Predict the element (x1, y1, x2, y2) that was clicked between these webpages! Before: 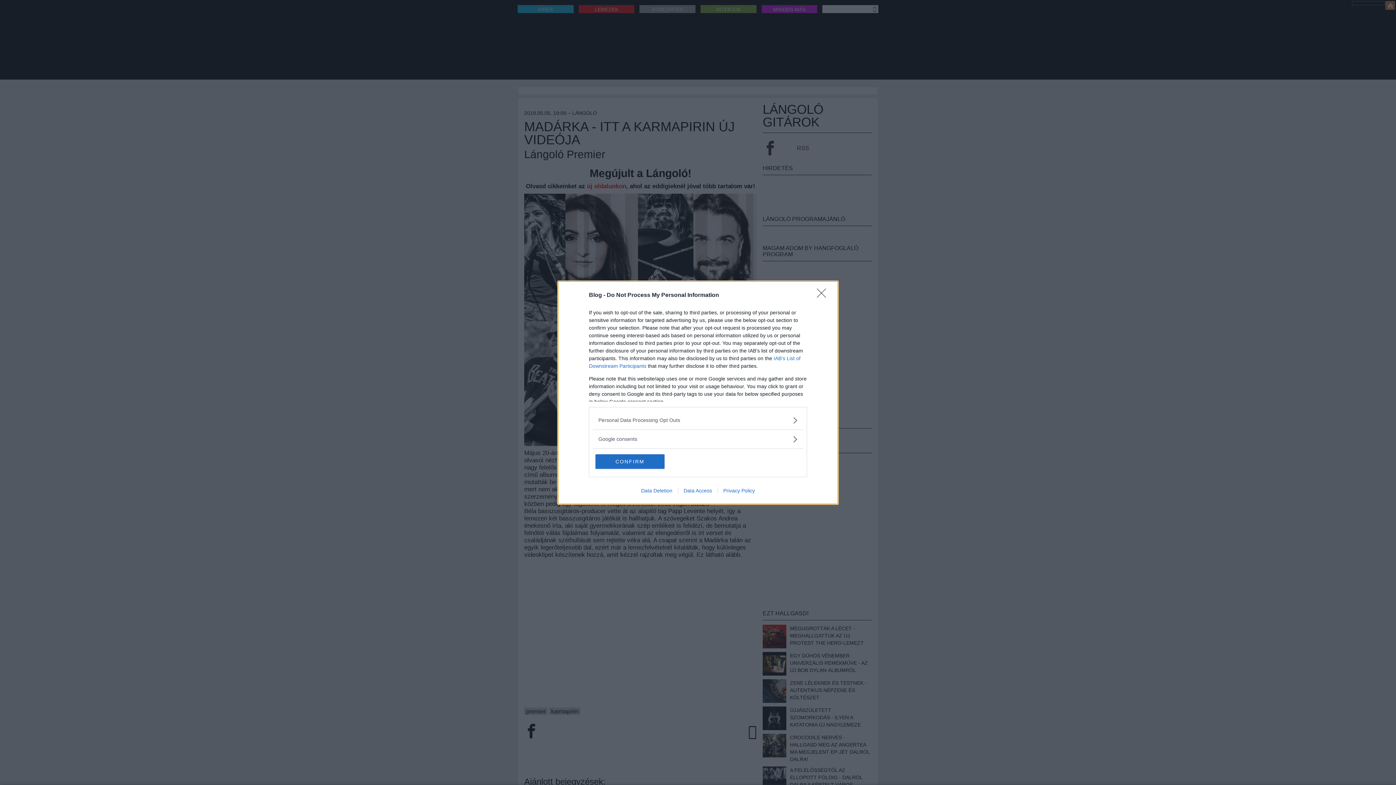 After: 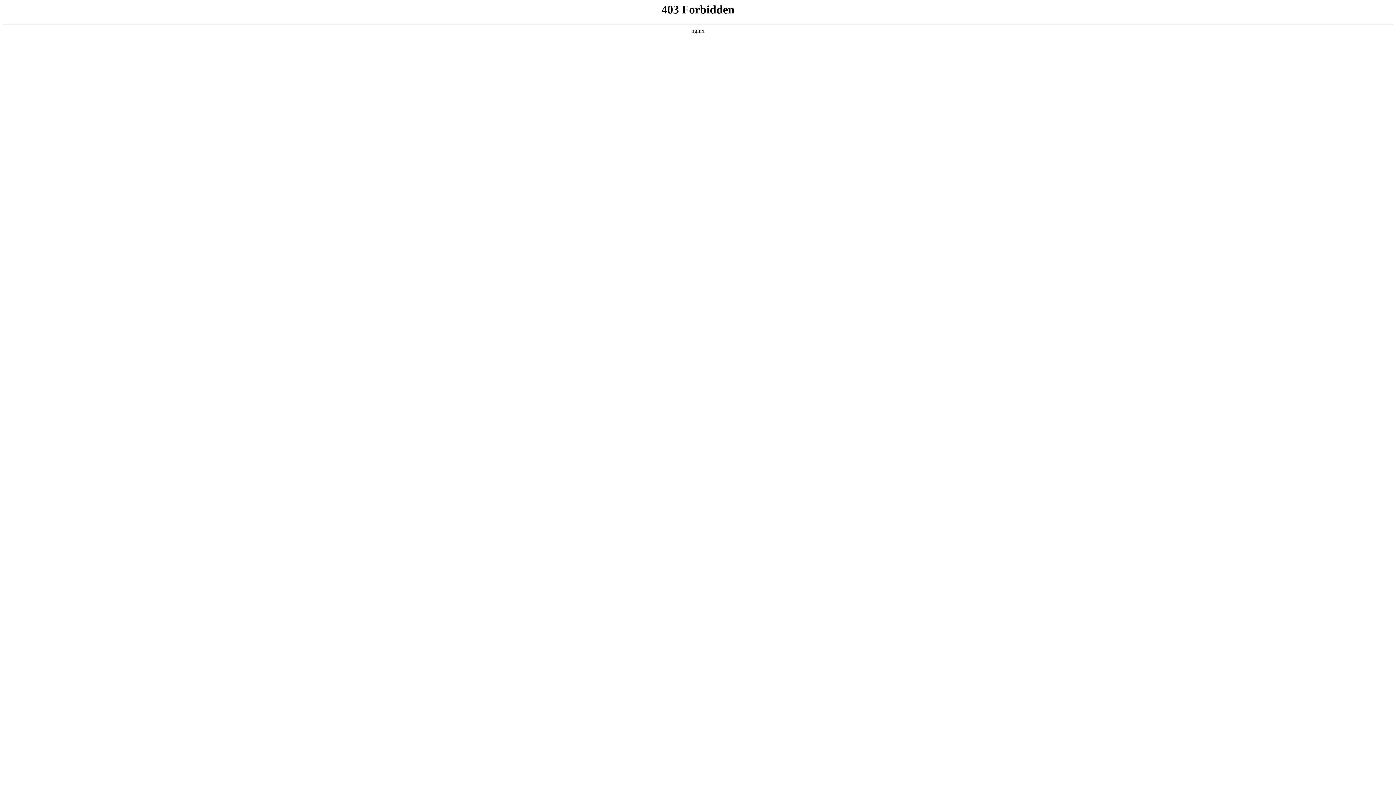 Action: label: Data Deletion bbox: (635, 487, 678, 493)